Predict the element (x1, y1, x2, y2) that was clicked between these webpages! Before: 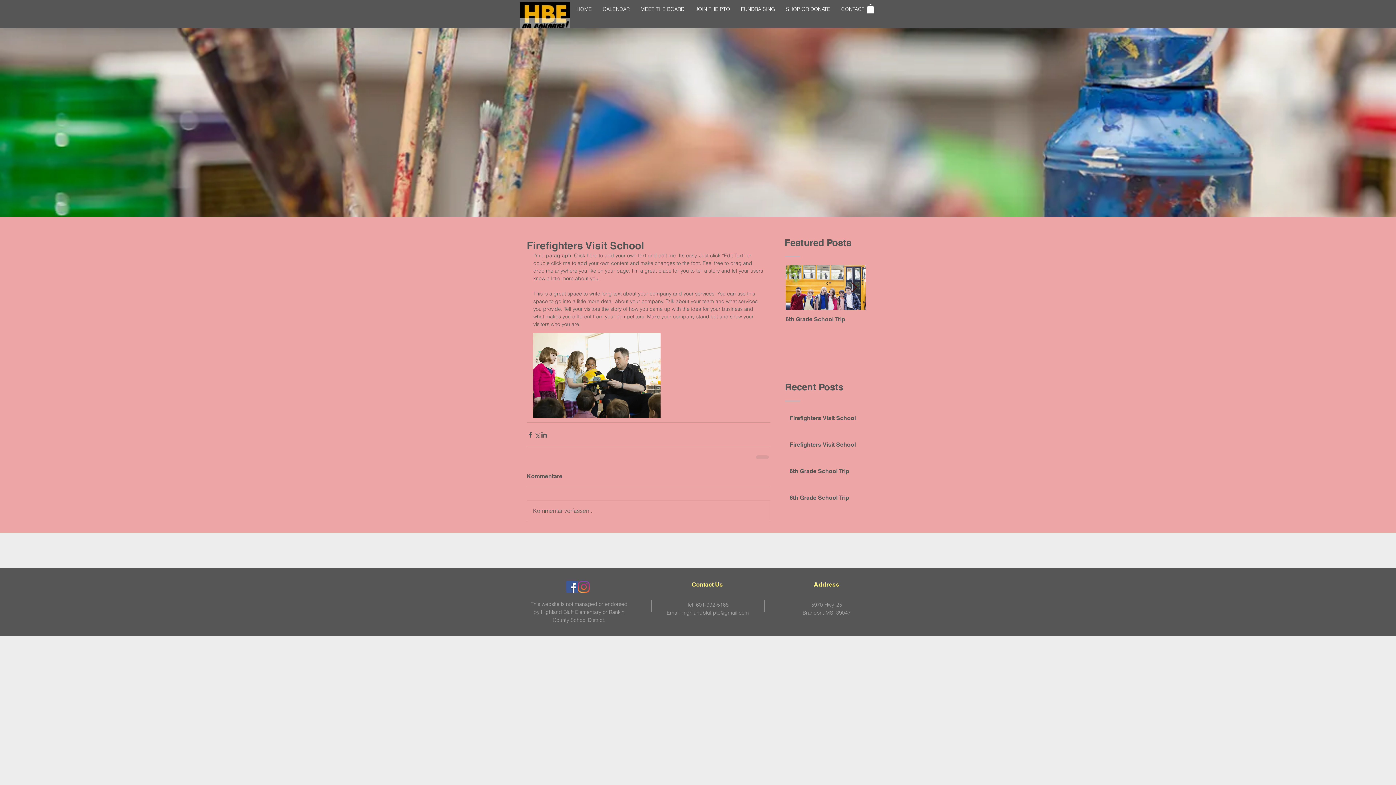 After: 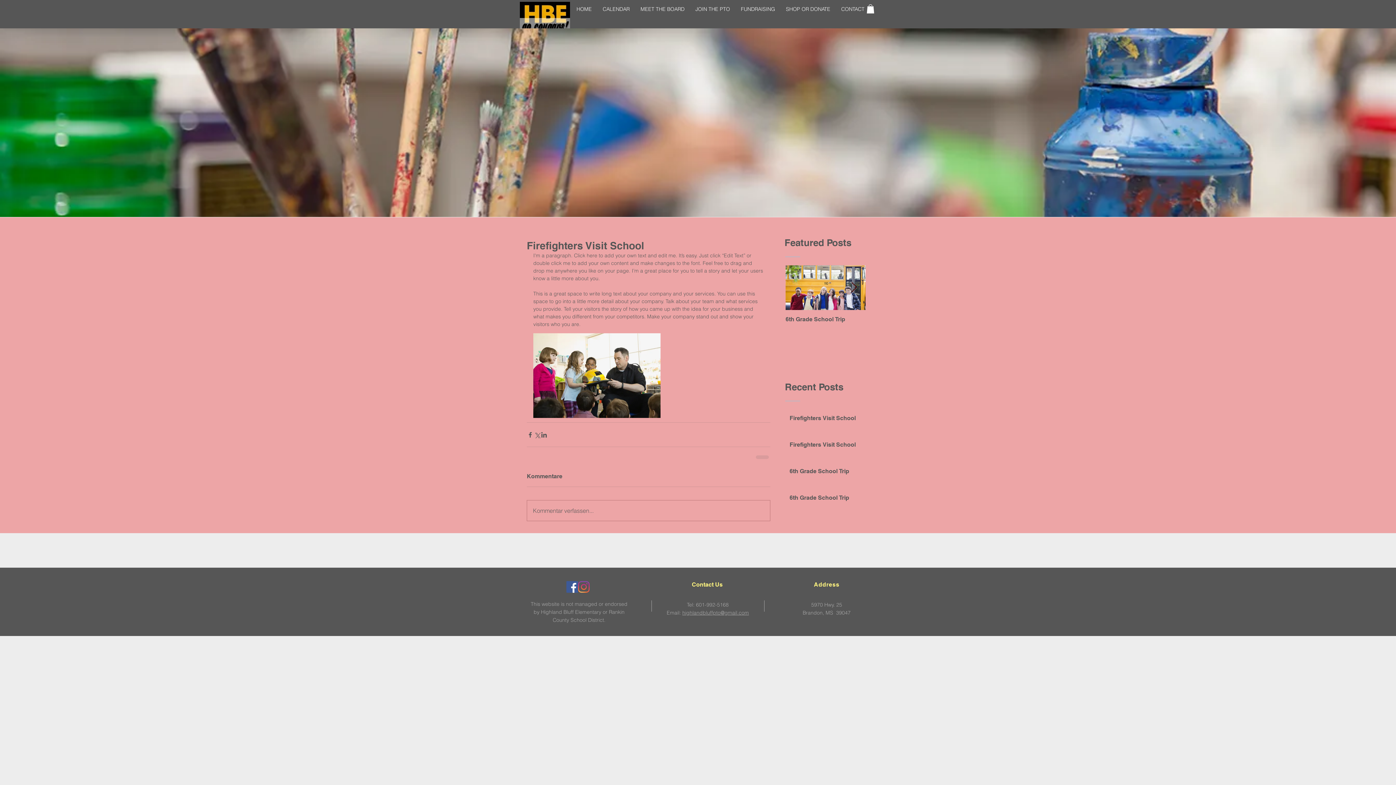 Action: label: Firefighters Visit School bbox: (789, 441, 864, 451)